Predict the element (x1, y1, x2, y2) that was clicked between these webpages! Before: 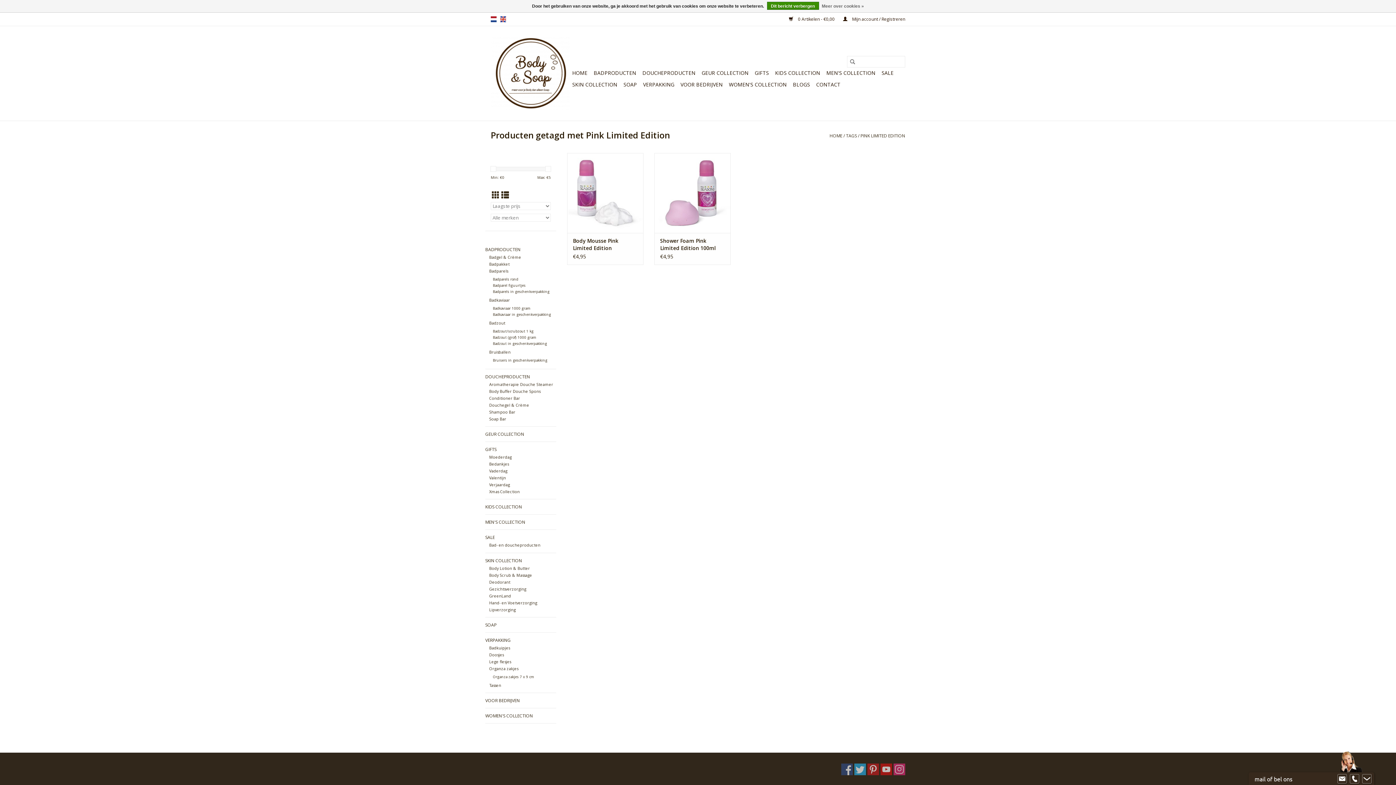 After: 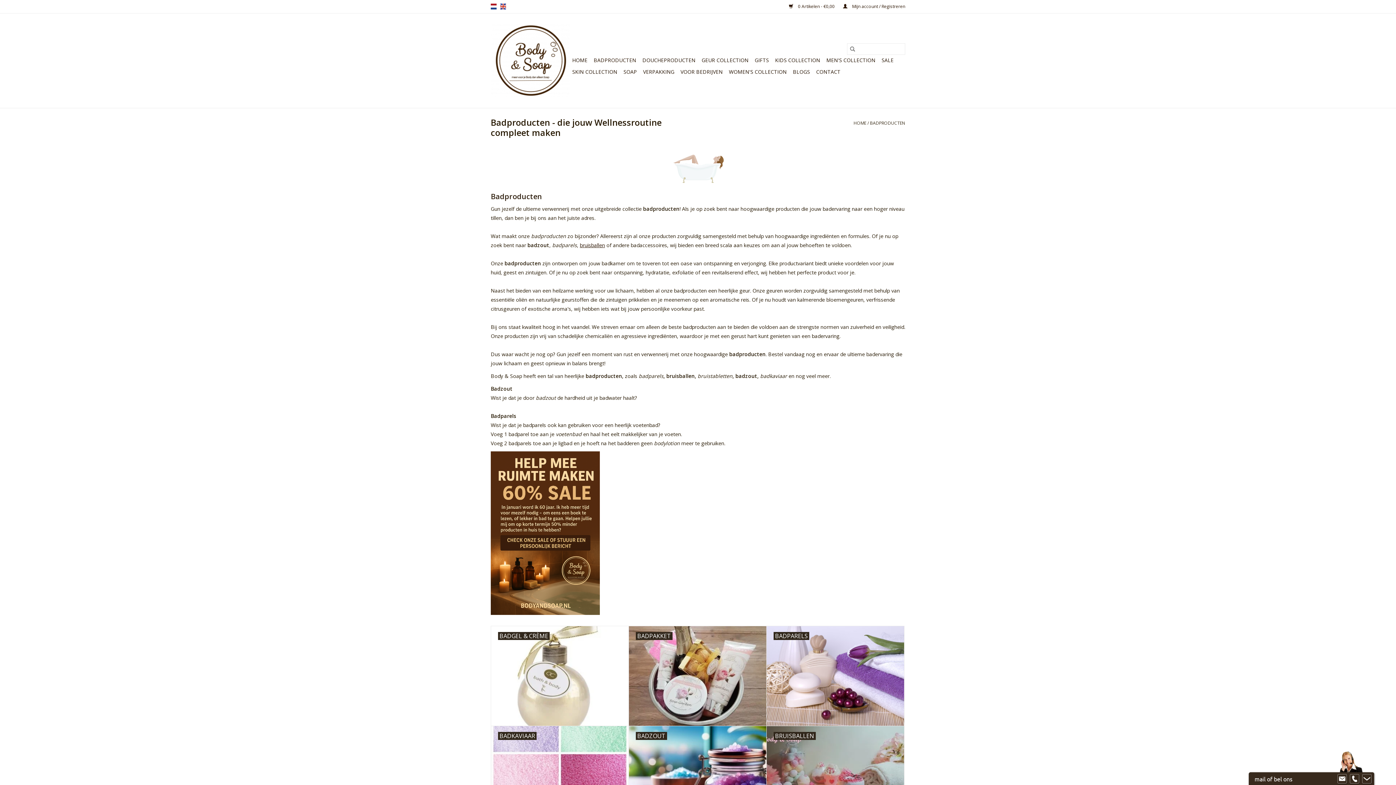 Action: bbox: (485, 245, 556, 253) label: BADPRODUCTEN